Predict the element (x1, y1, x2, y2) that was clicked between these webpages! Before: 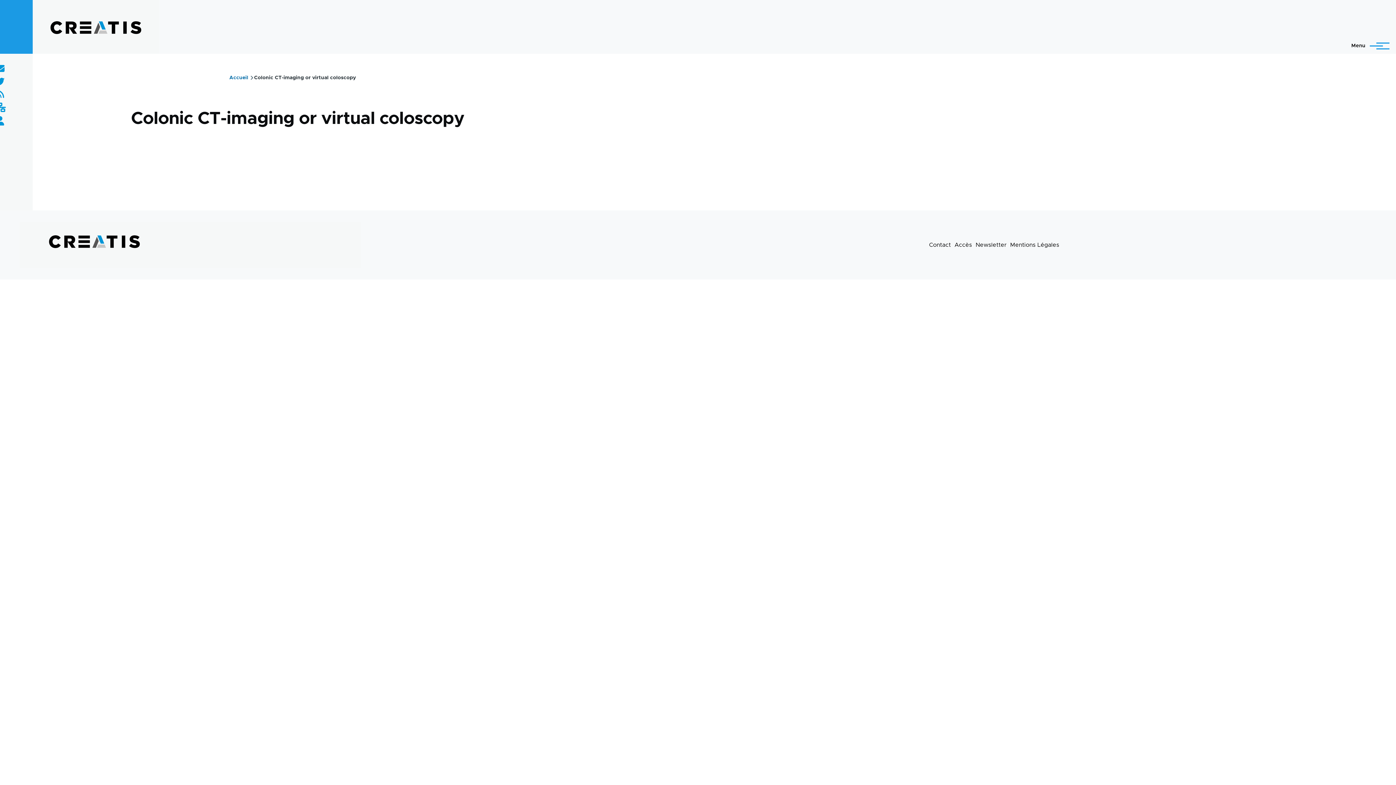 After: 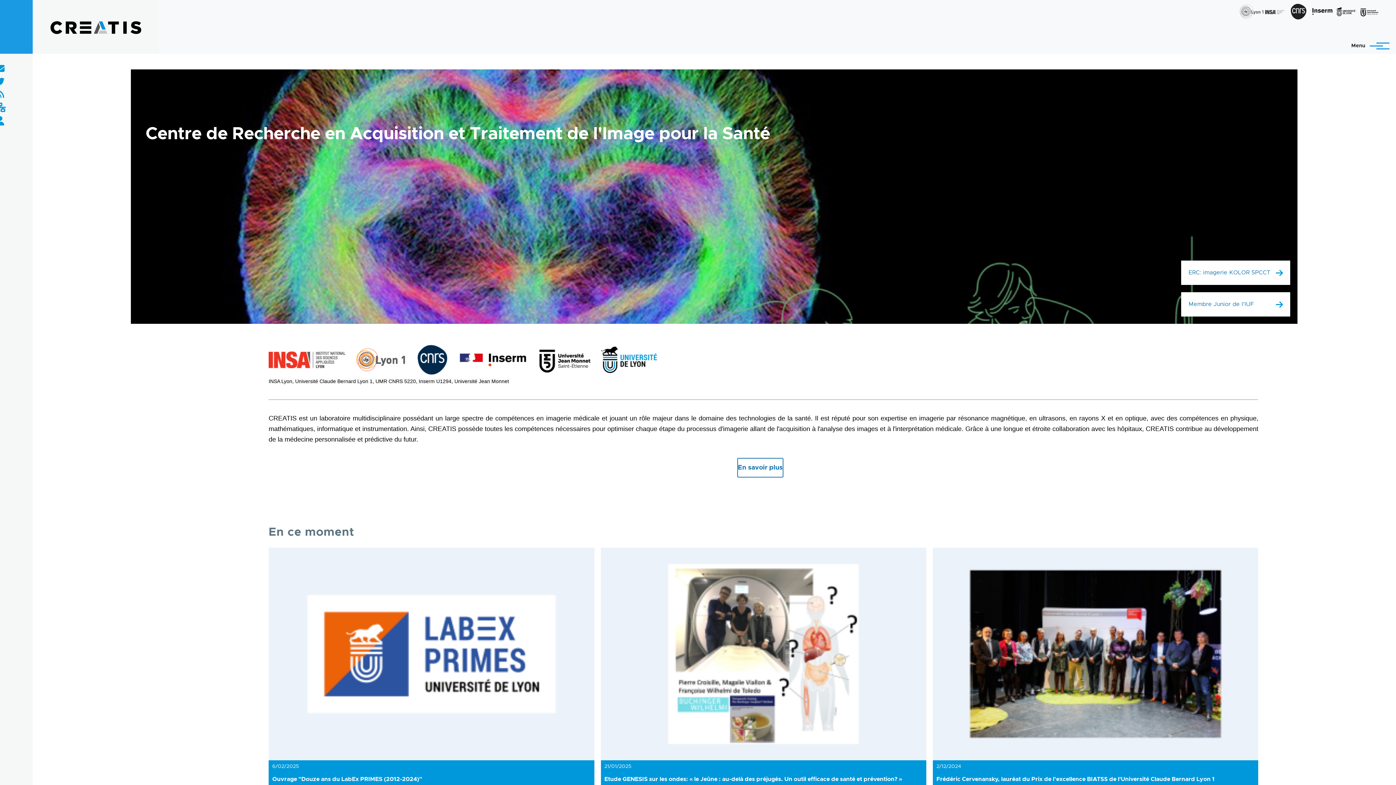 Action: bbox: (44, 230, 144, 252)